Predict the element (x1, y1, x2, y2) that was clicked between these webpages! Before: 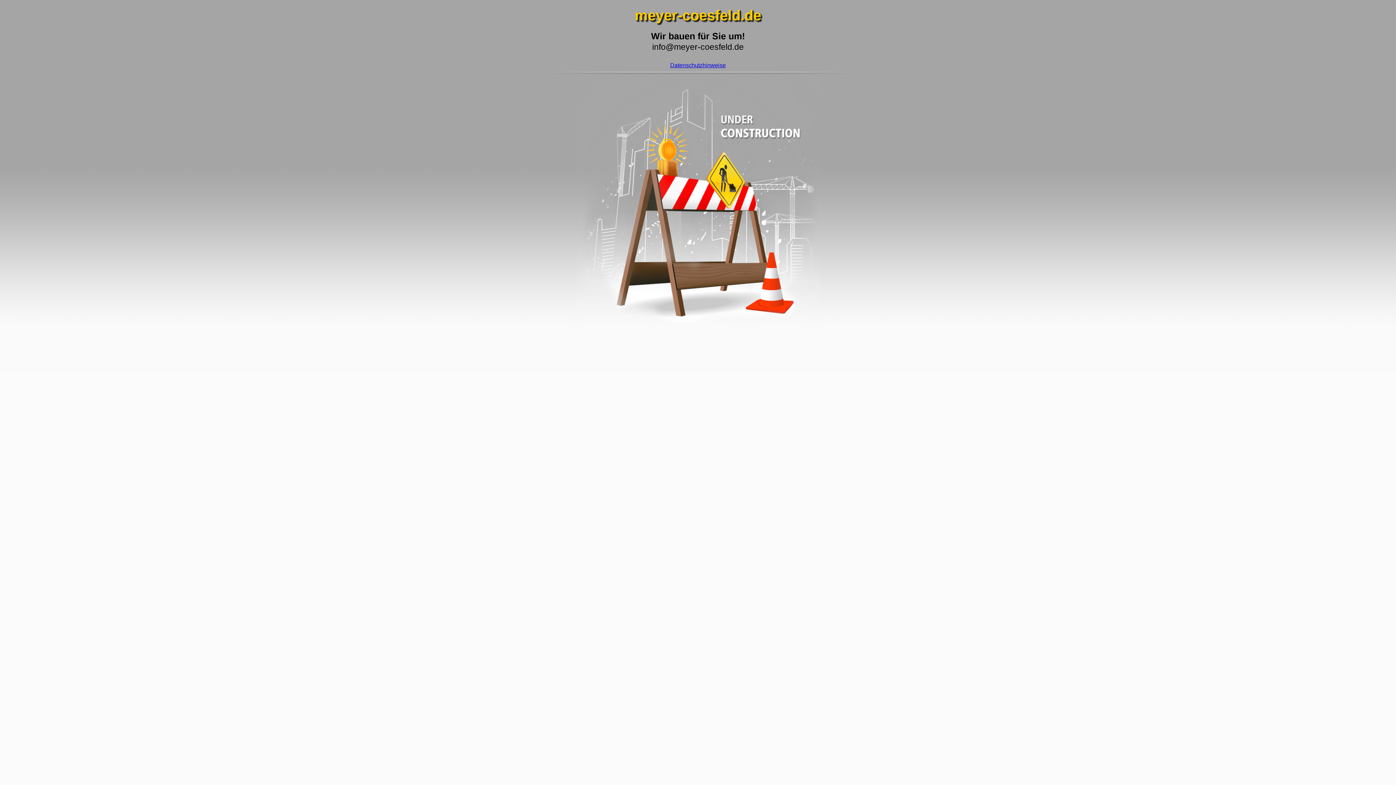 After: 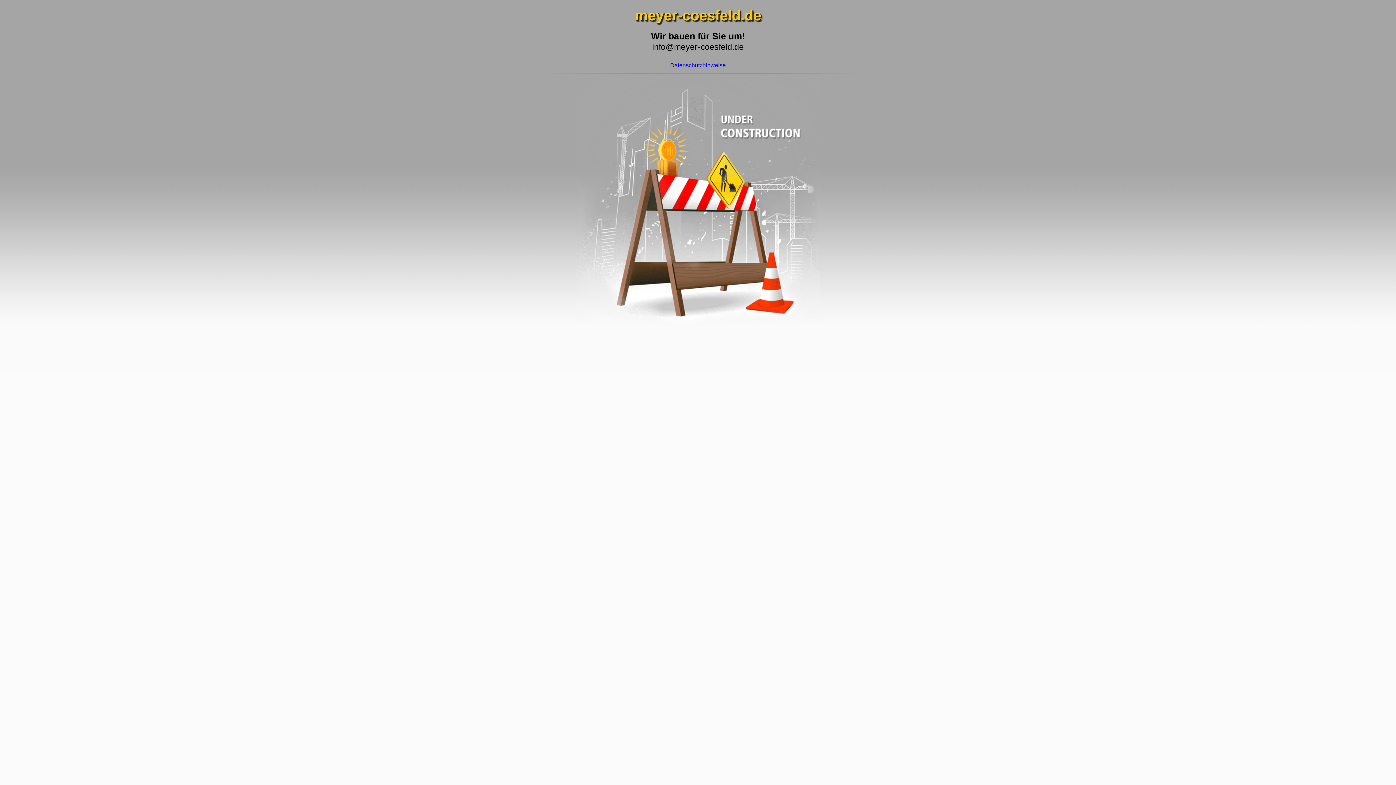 Action: label: Datenschutzhinweise bbox: (670, 62, 726, 68)